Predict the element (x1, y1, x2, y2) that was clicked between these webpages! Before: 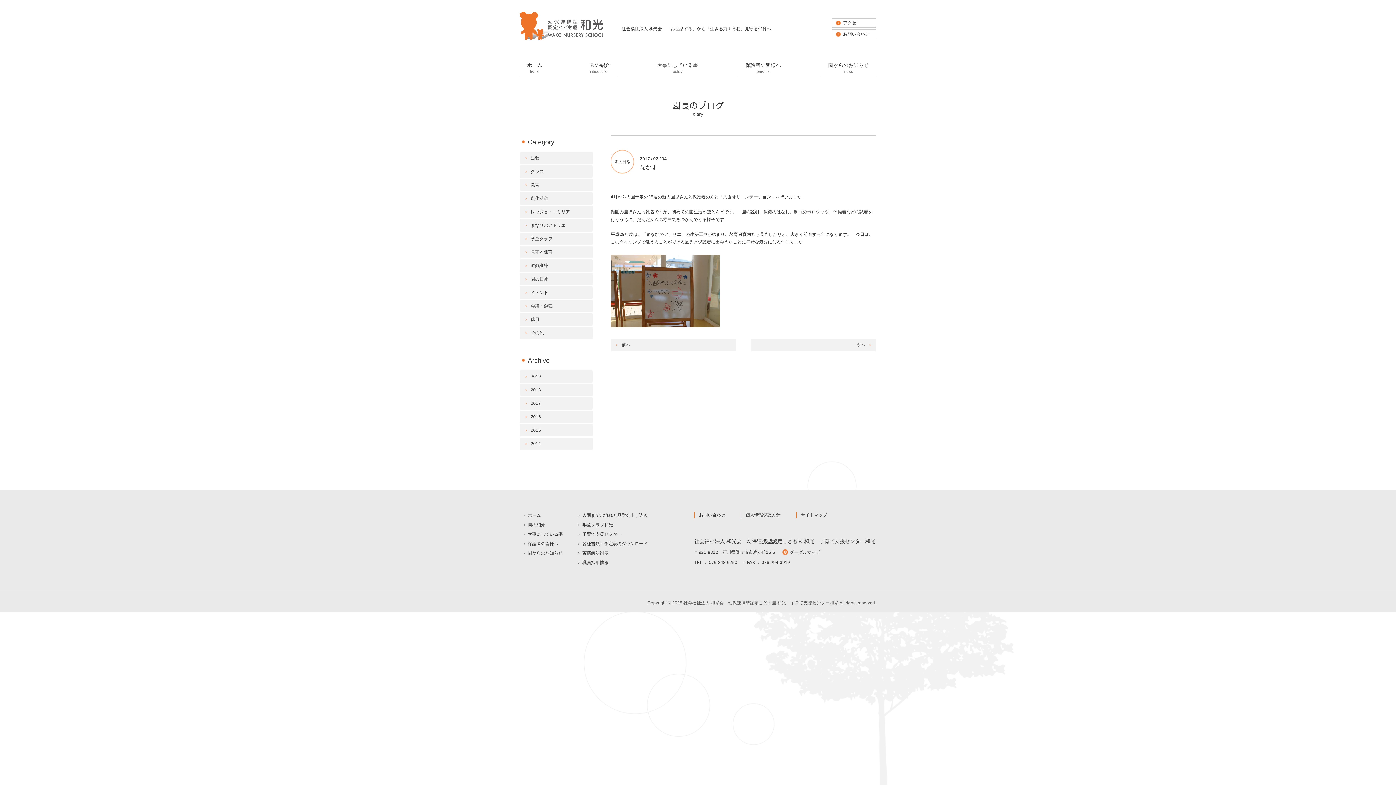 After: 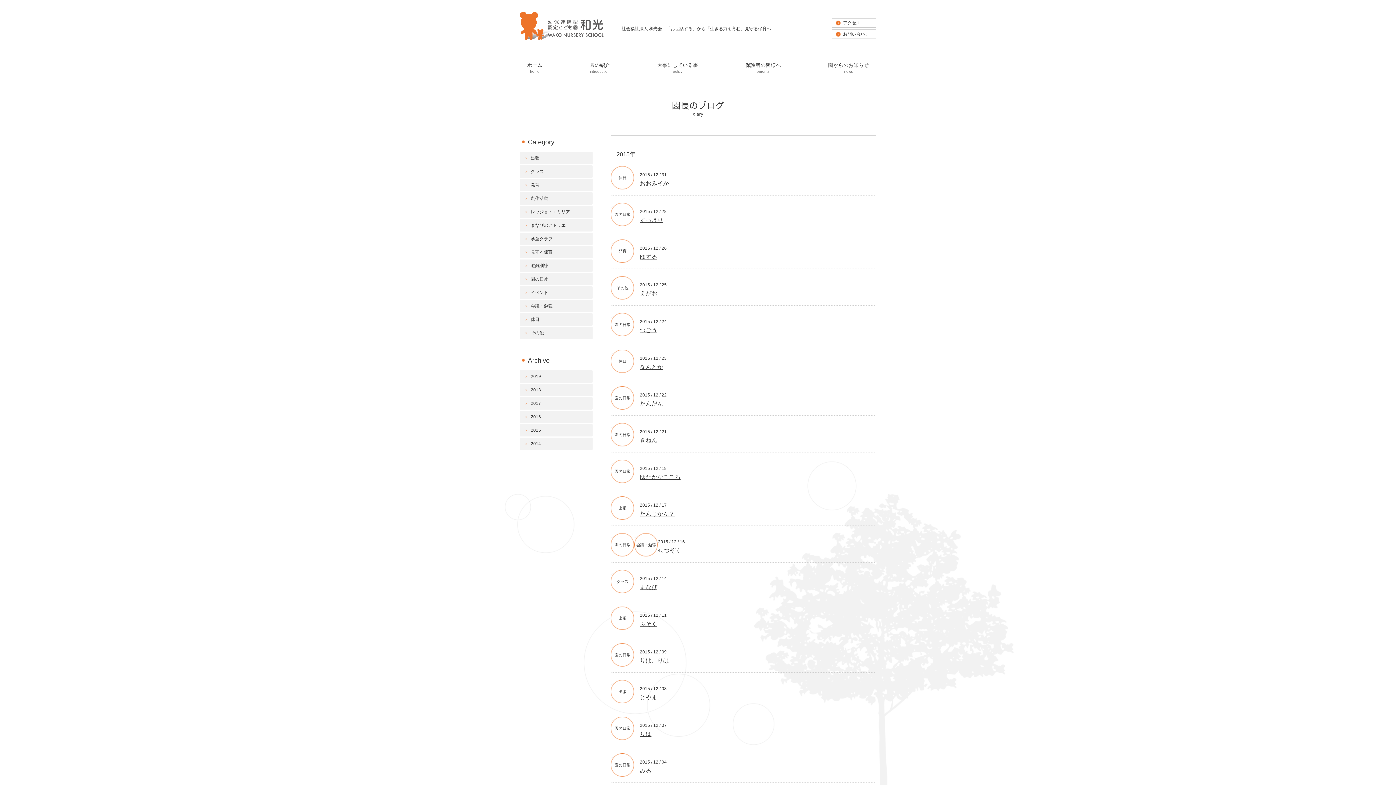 Action: label: 2015 bbox: (520, 424, 592, 436)